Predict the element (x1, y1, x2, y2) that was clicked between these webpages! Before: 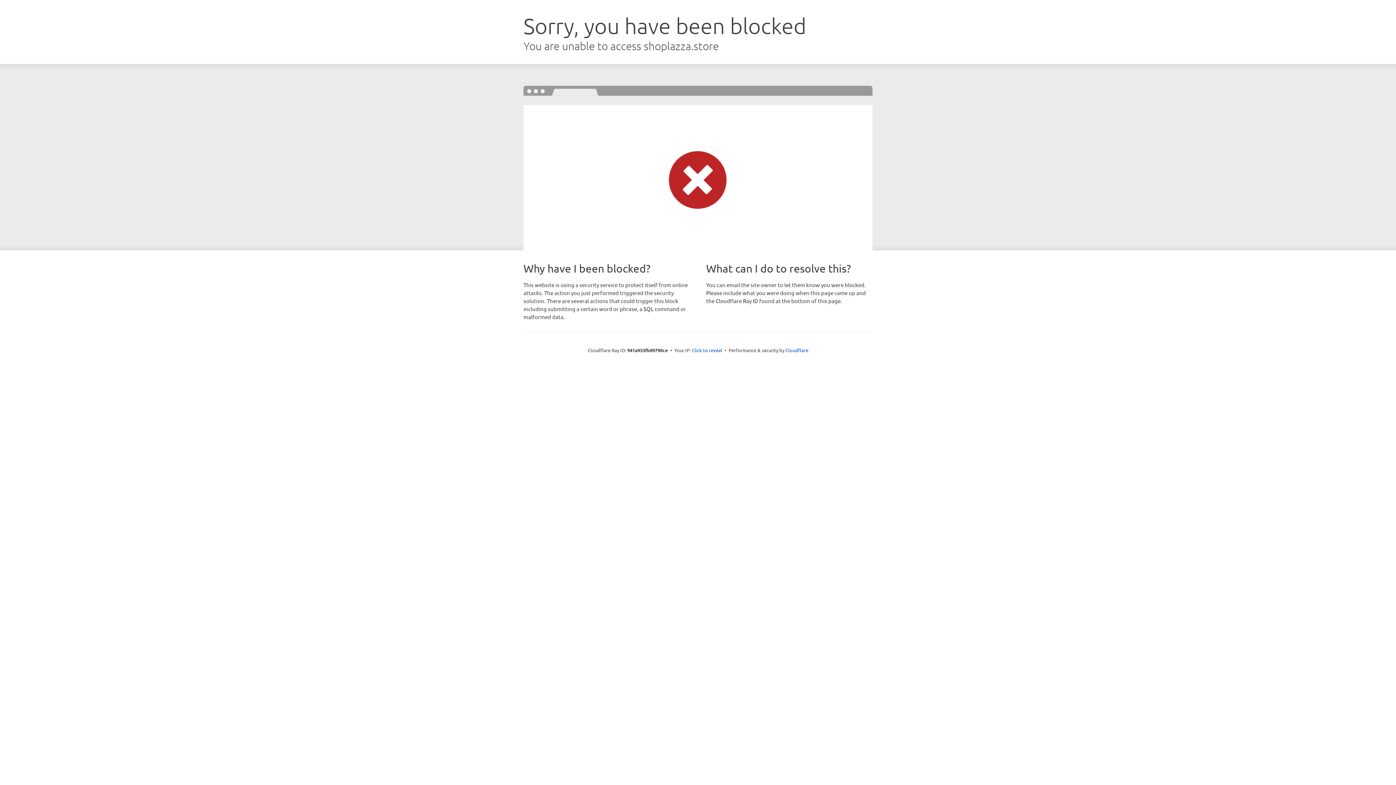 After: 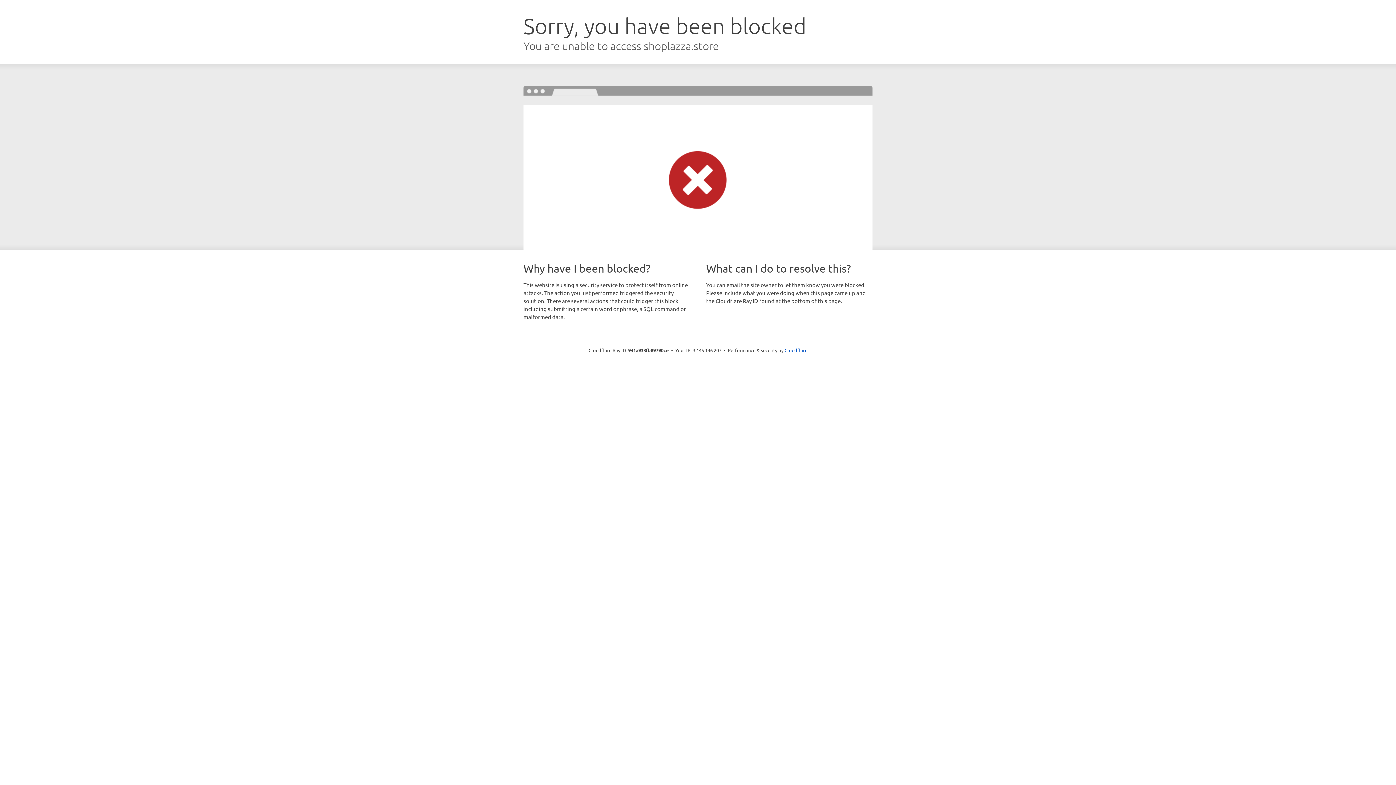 Action: label: Click to reveal bbox: (692, 346, 722, 353)